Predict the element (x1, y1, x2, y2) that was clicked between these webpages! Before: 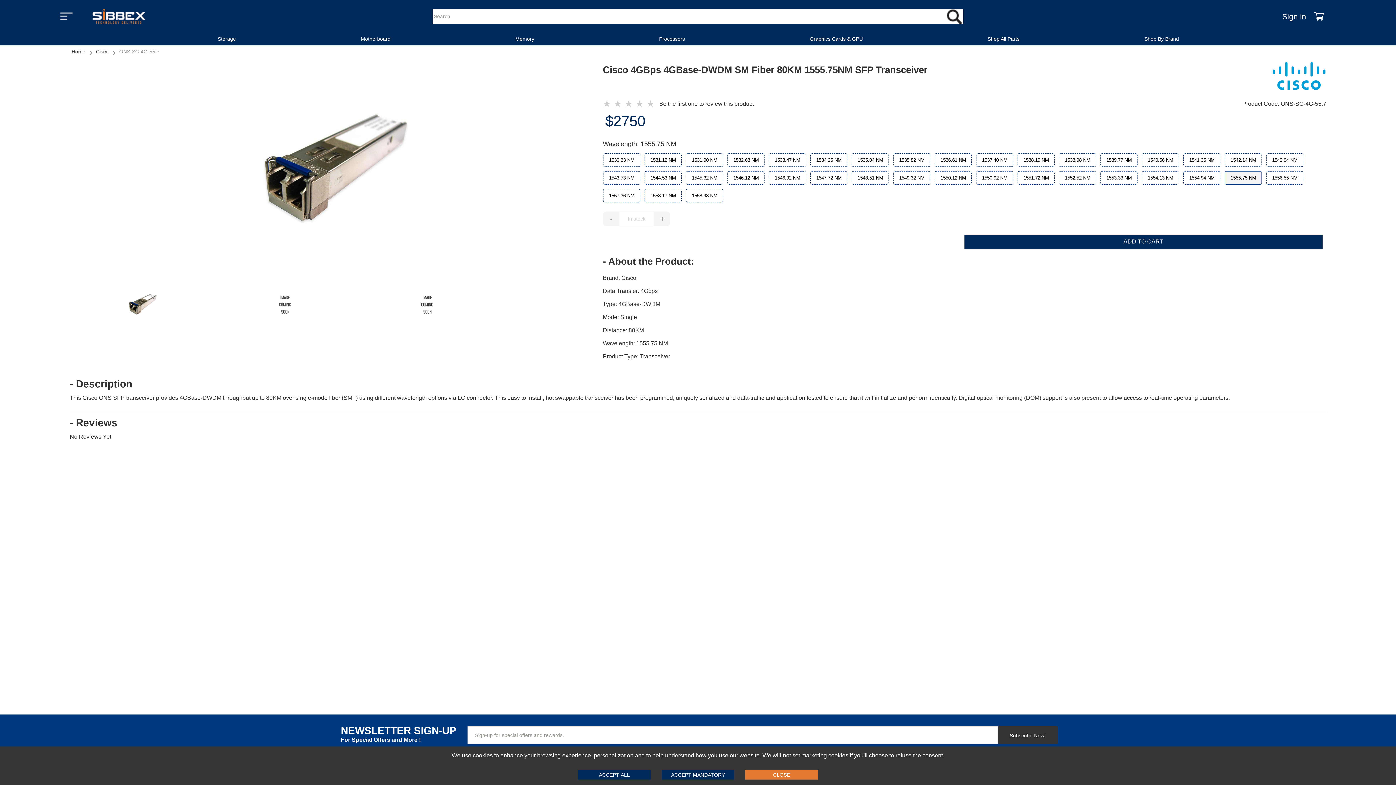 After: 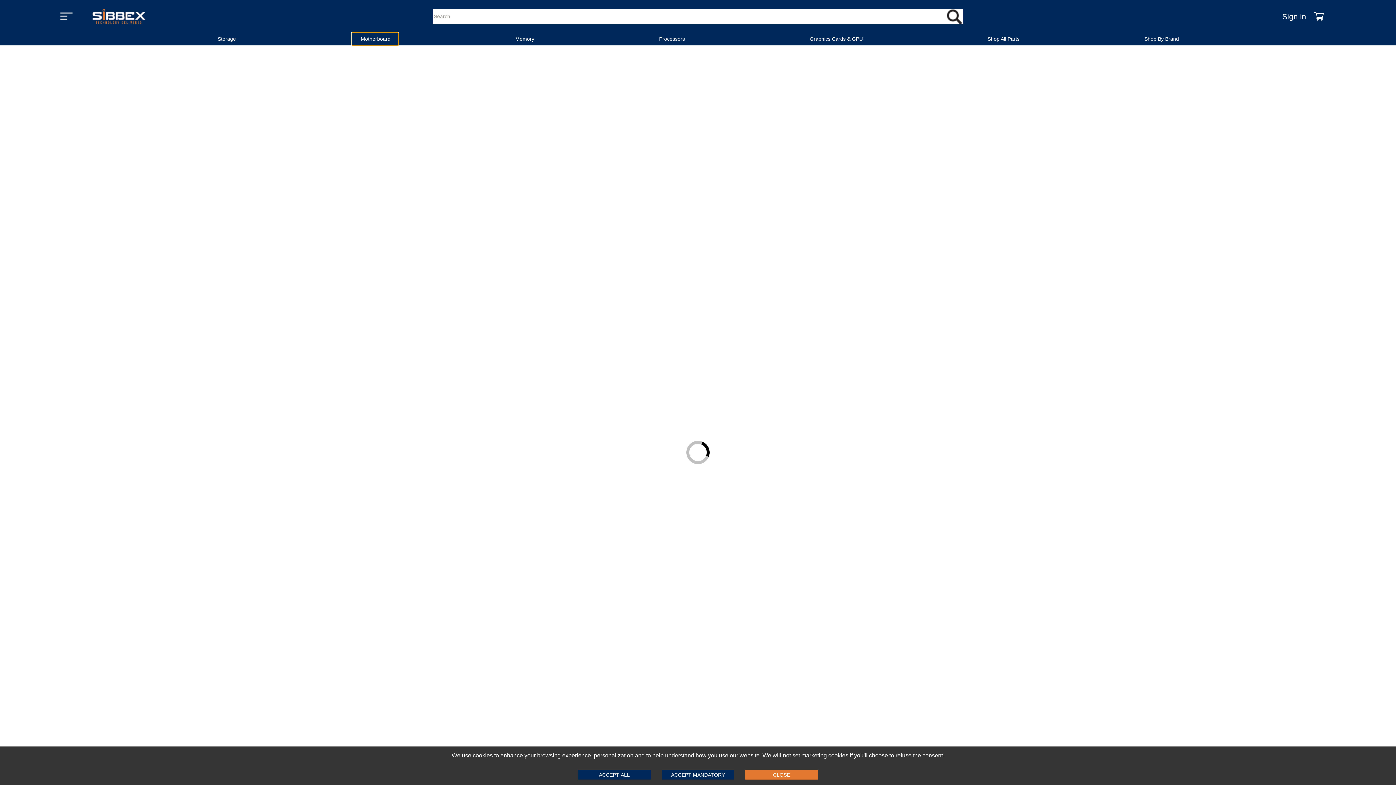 Action: label: Motherboard bbox: (352, 32, 398, 45)